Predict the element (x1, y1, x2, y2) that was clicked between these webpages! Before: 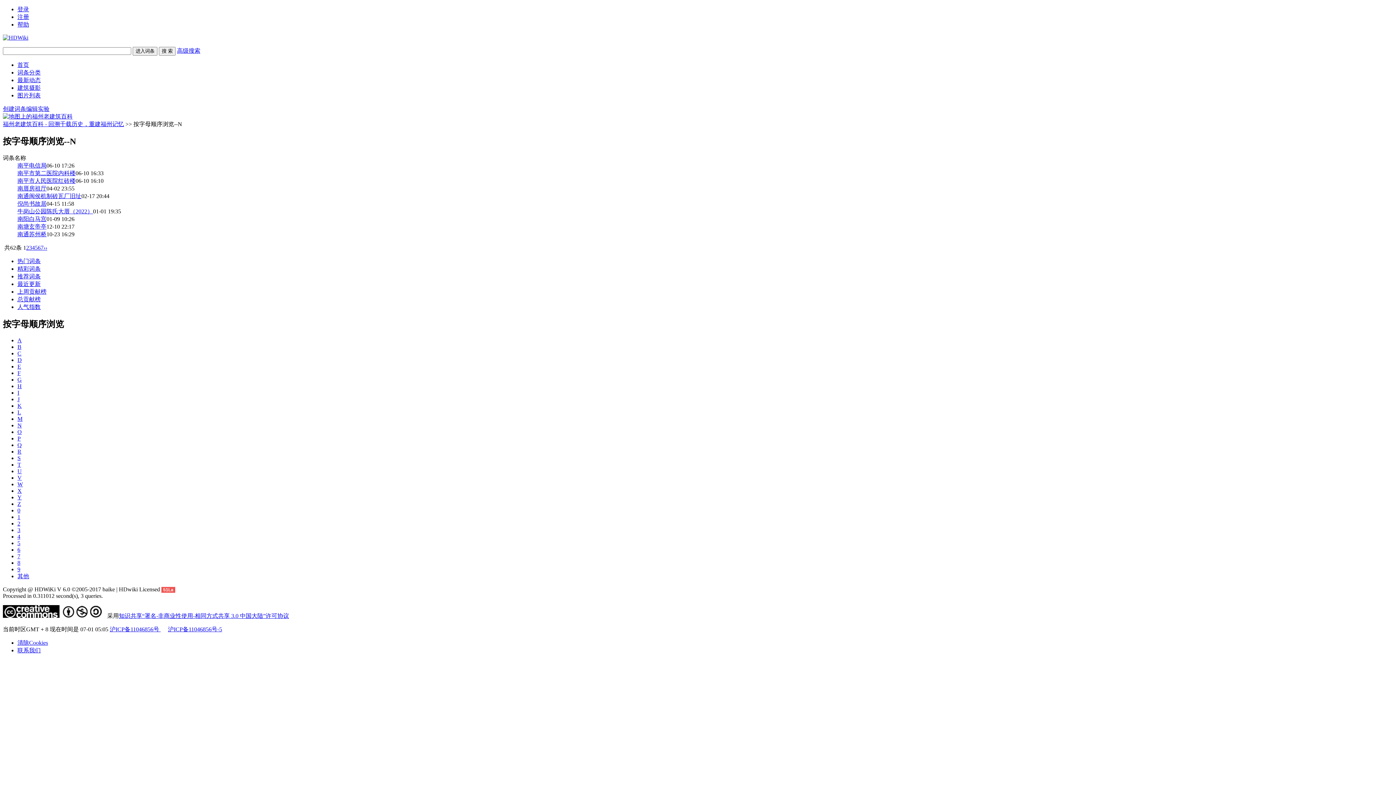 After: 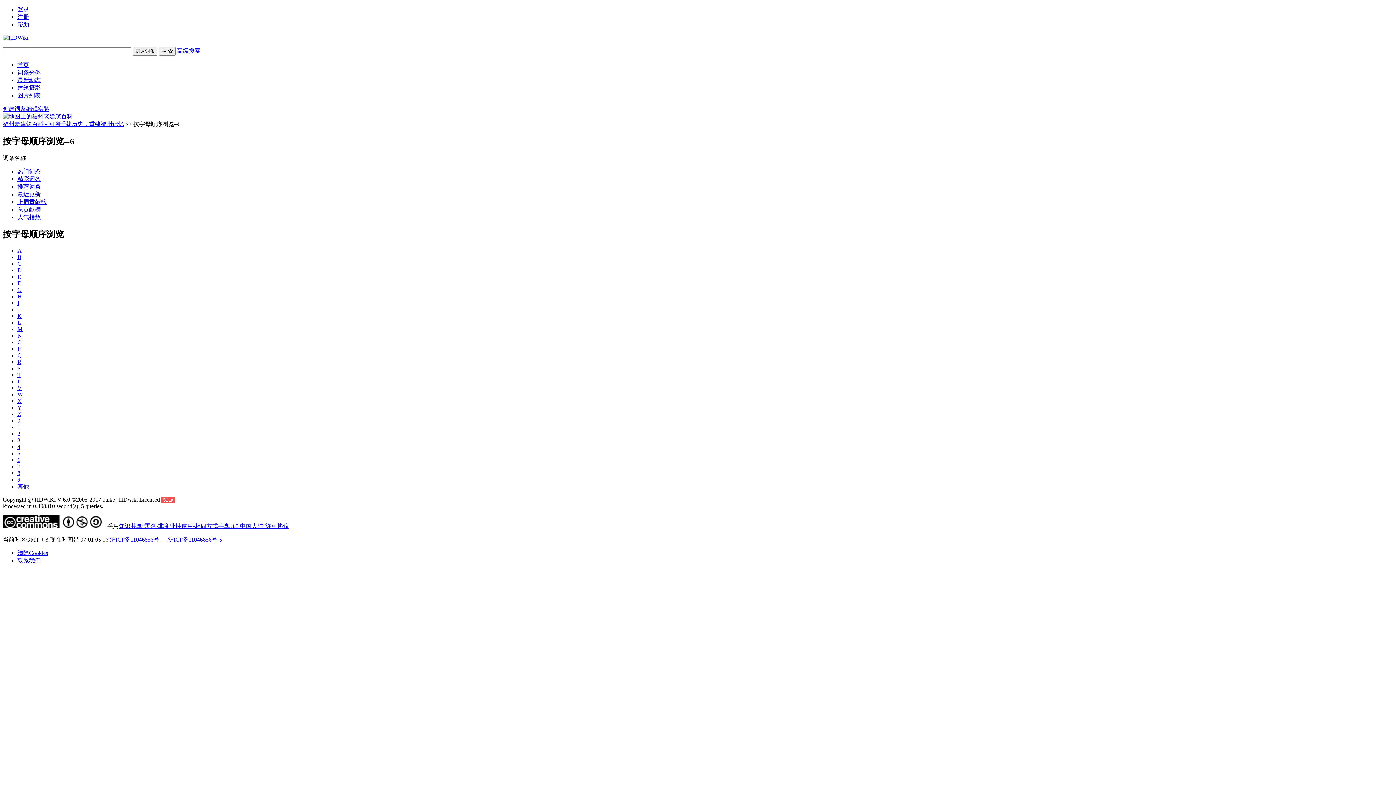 Action: label: 6 bbox: (17, 546, 20, 552)